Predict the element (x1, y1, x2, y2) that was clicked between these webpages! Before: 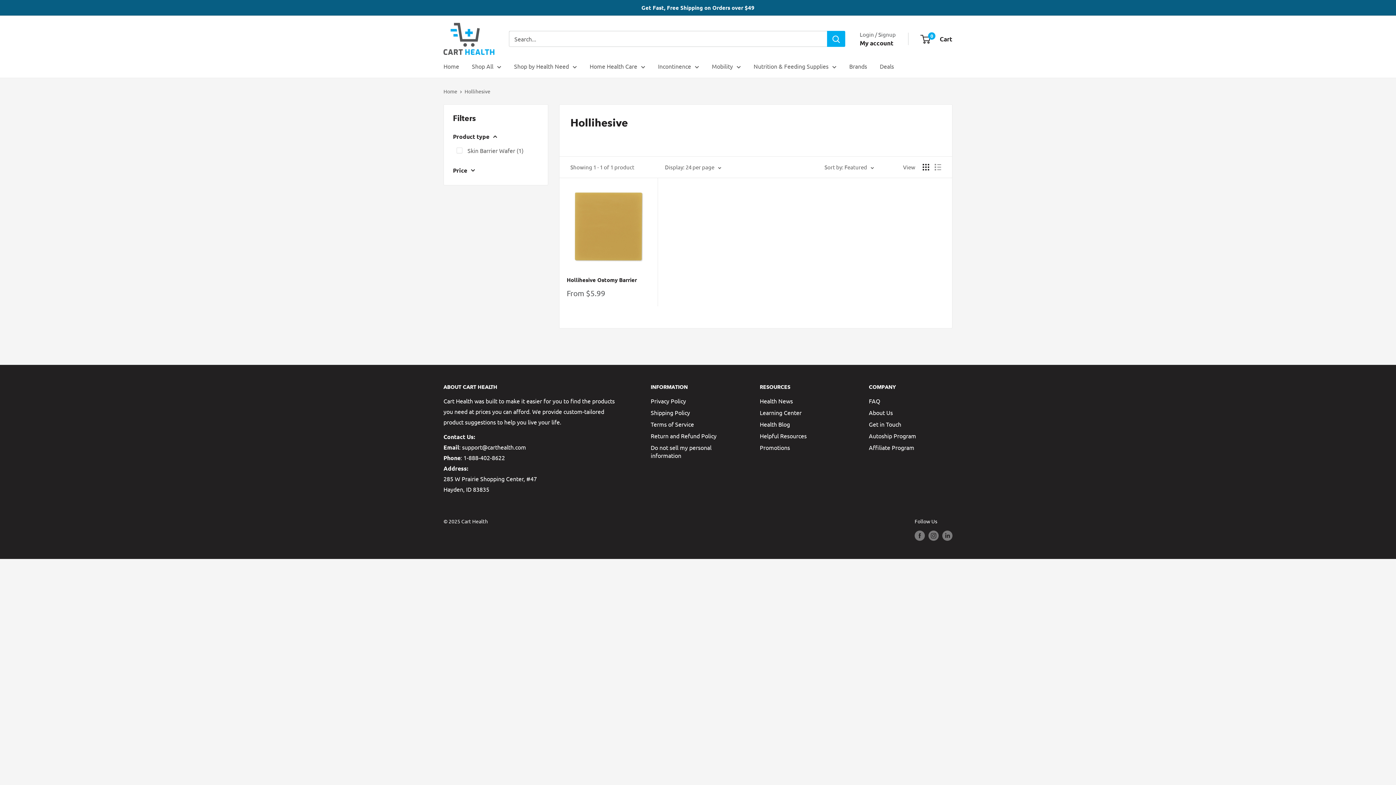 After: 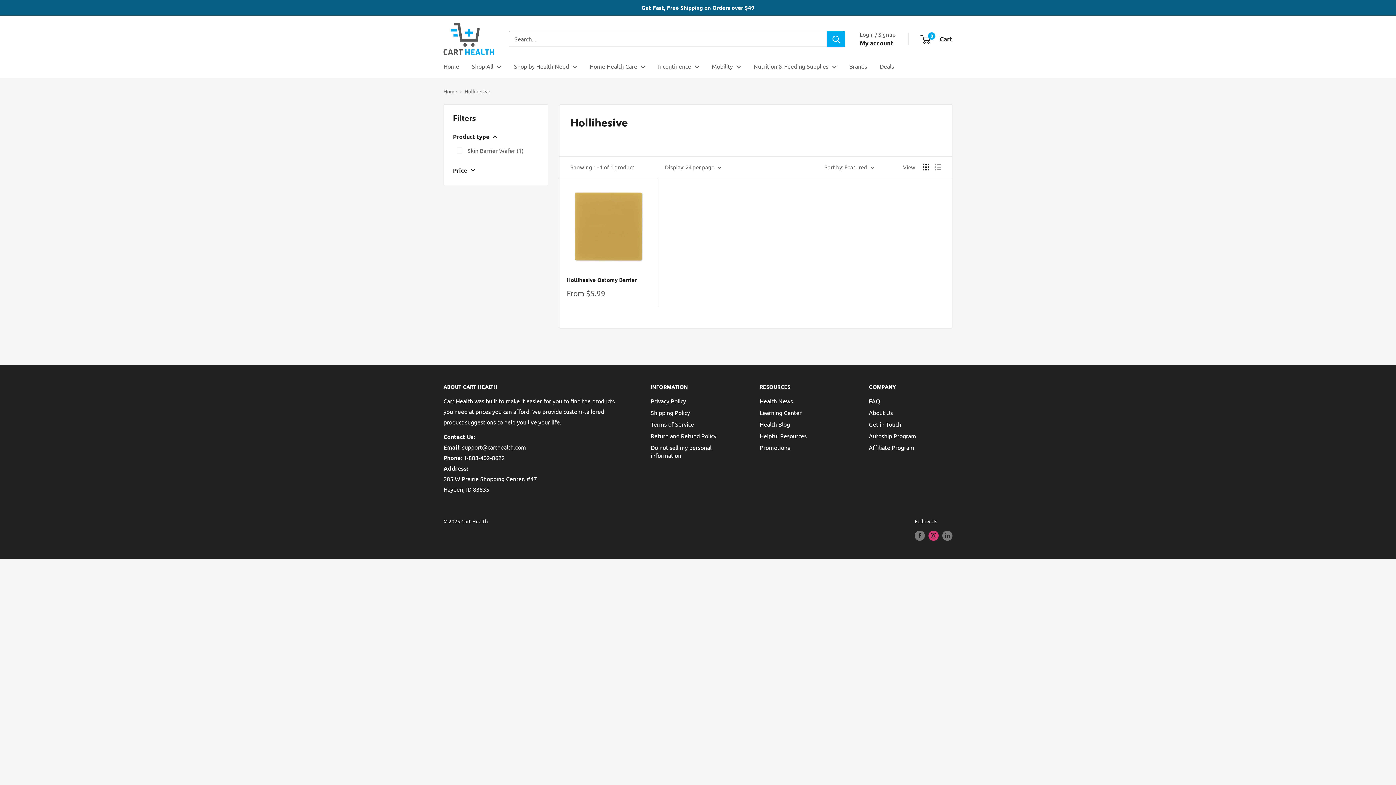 Action: bbox: (928, 530, 938, 540) label: Follow us on Instagram